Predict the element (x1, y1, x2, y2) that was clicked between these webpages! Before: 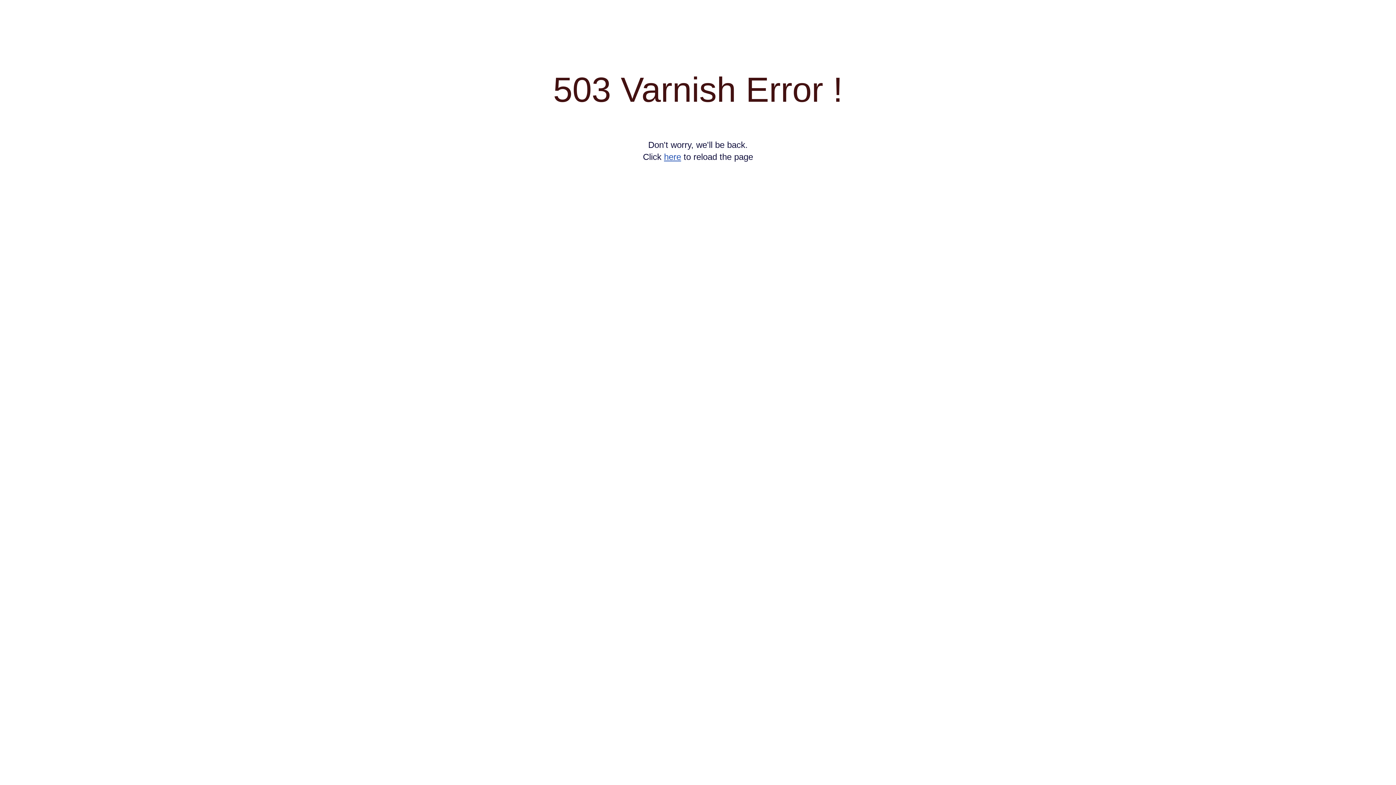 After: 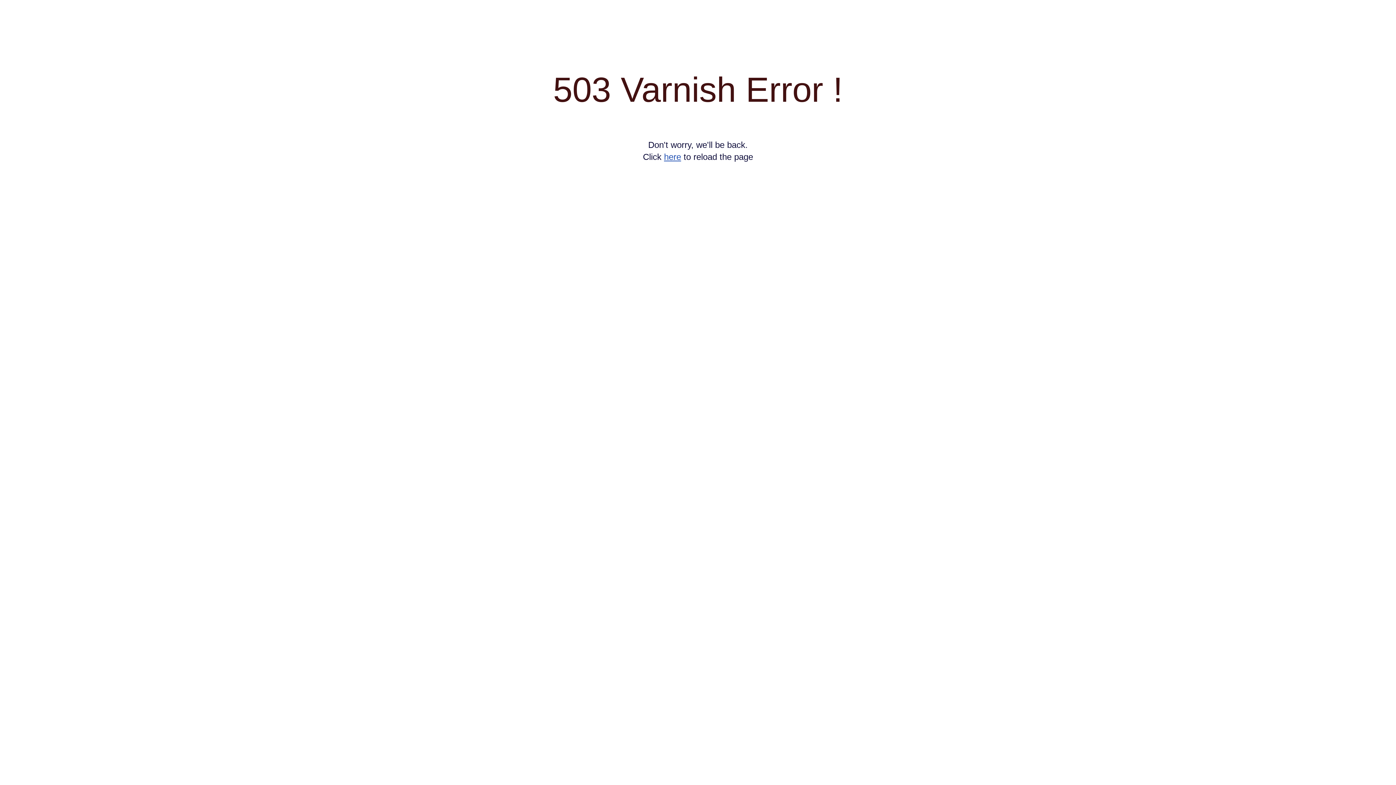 Action: label: here bbox: (664, 152, 681, 161)